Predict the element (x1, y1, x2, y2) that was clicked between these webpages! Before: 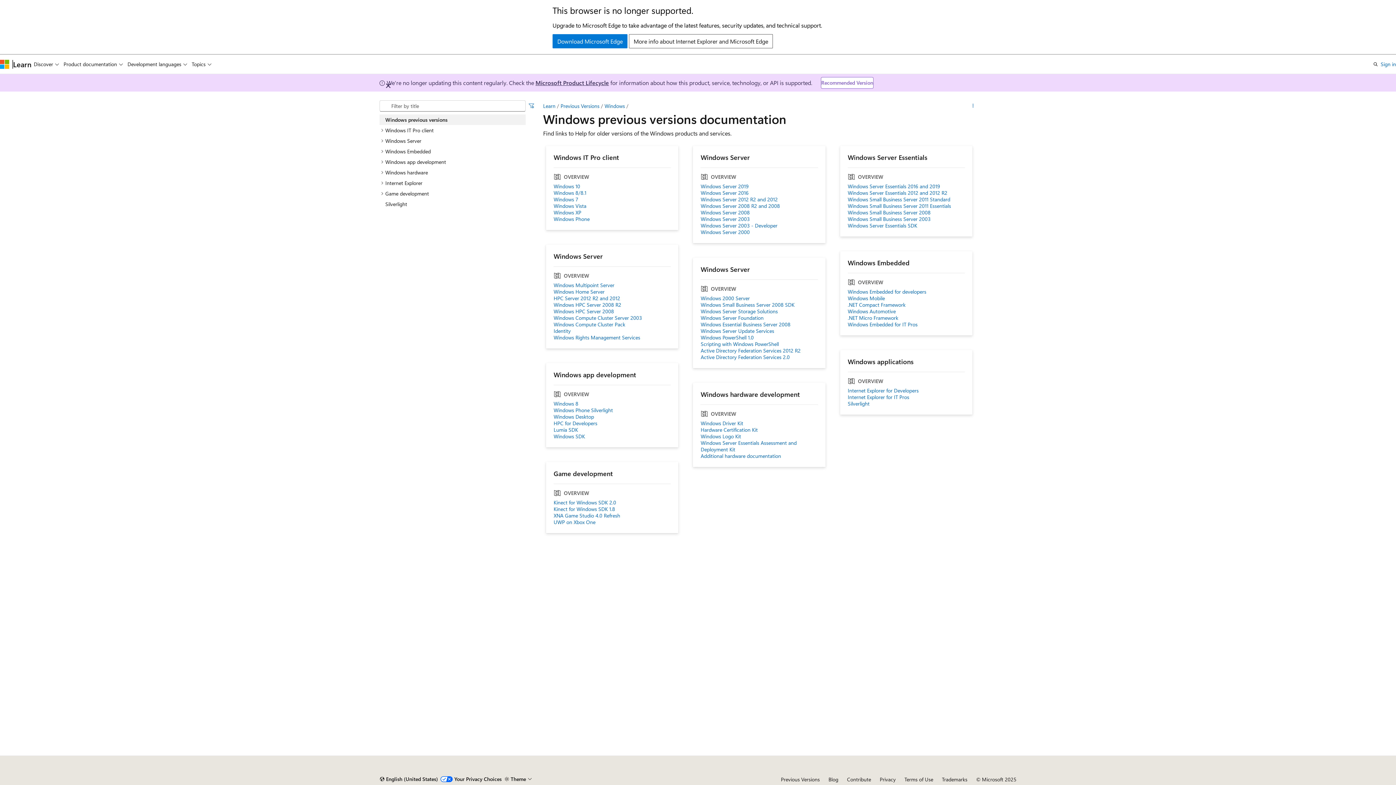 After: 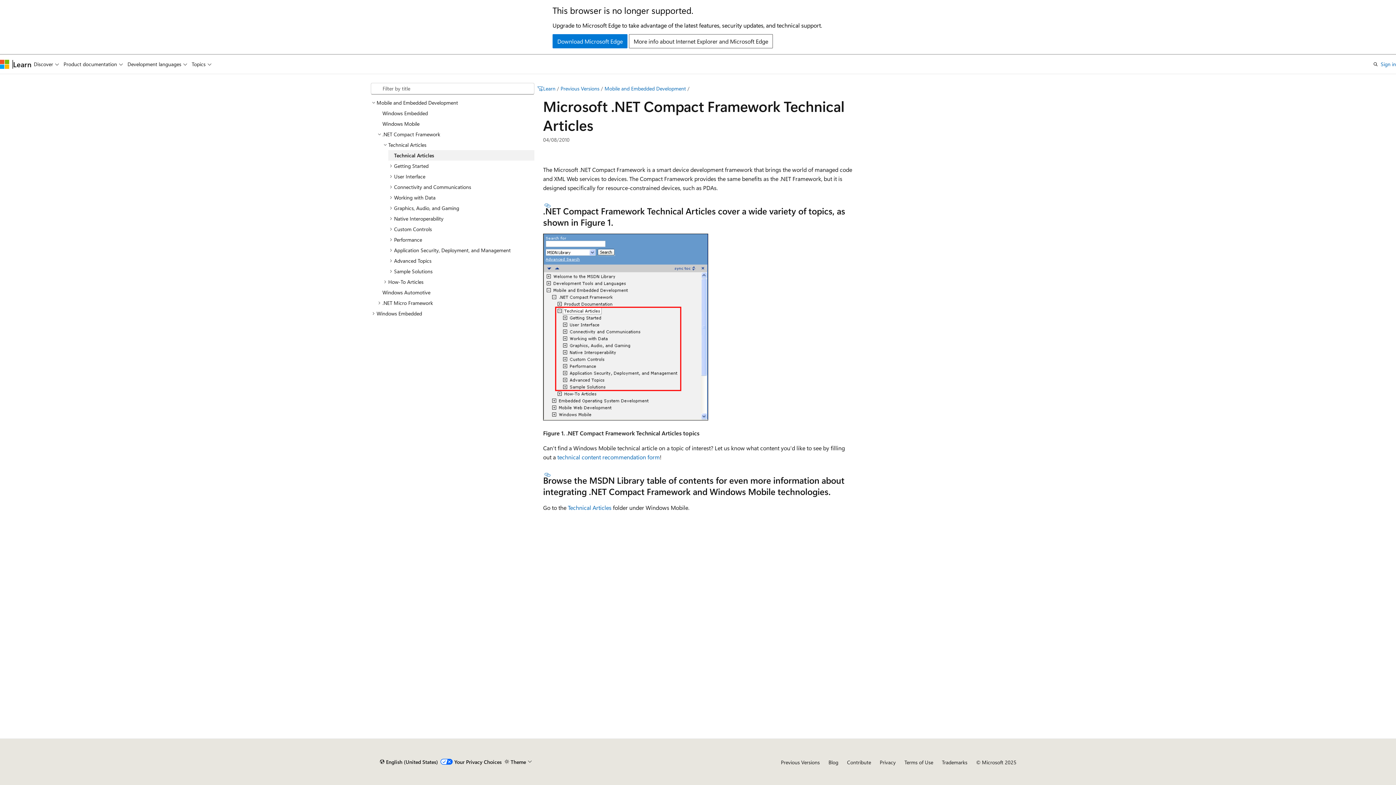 Action: bbox: (847, 301, 965, 308) label: .NET Compact Framework